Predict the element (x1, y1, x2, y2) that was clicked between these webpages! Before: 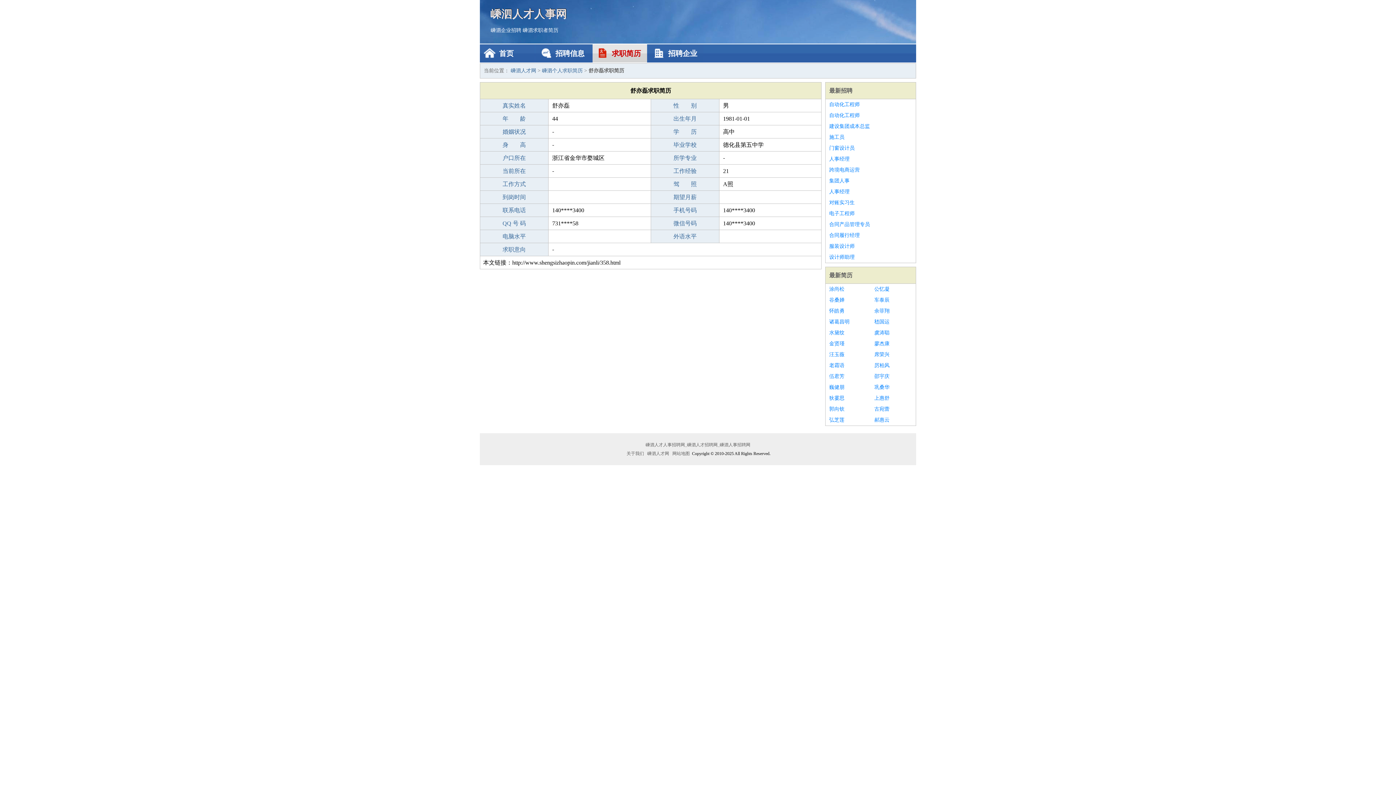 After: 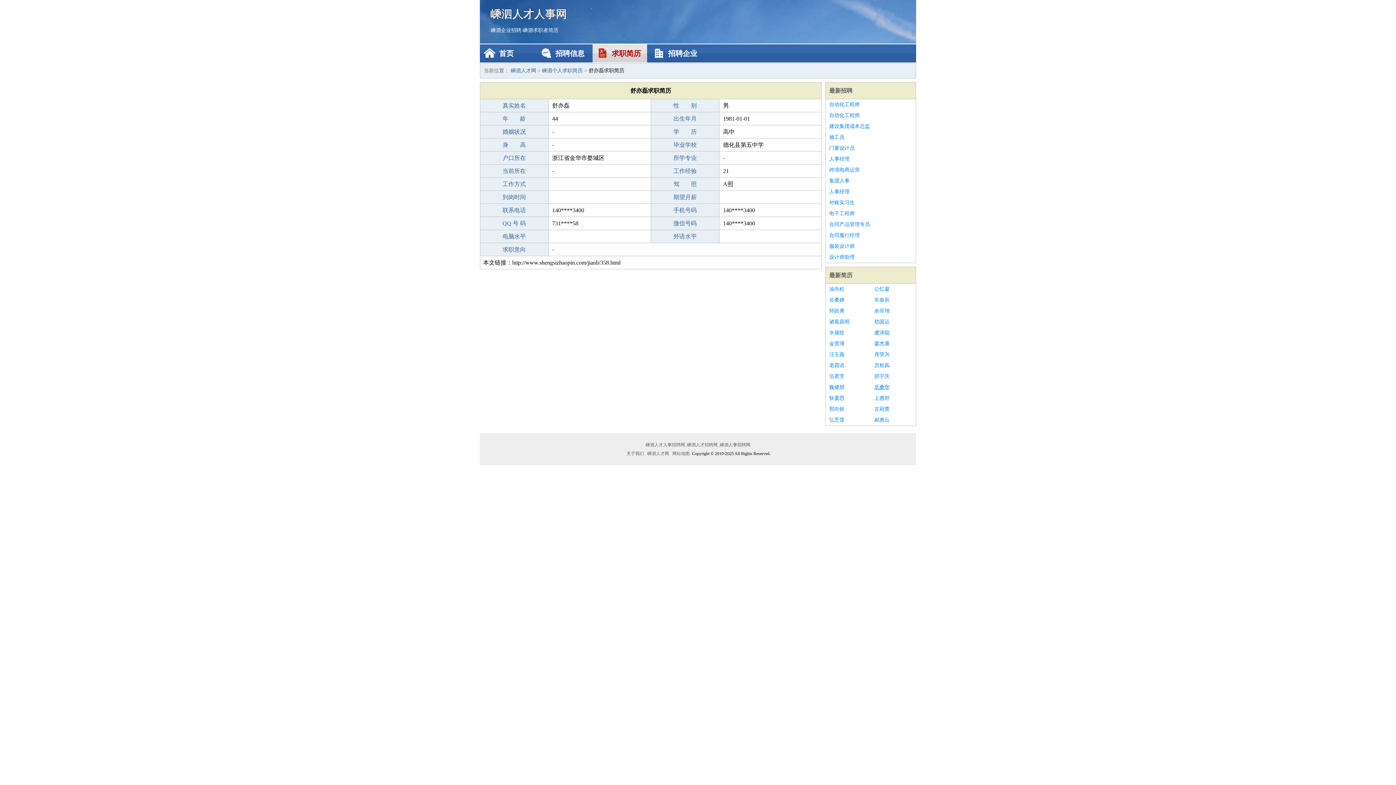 Action: bbox: (874, 382, 912, 393) label: 巩桑华